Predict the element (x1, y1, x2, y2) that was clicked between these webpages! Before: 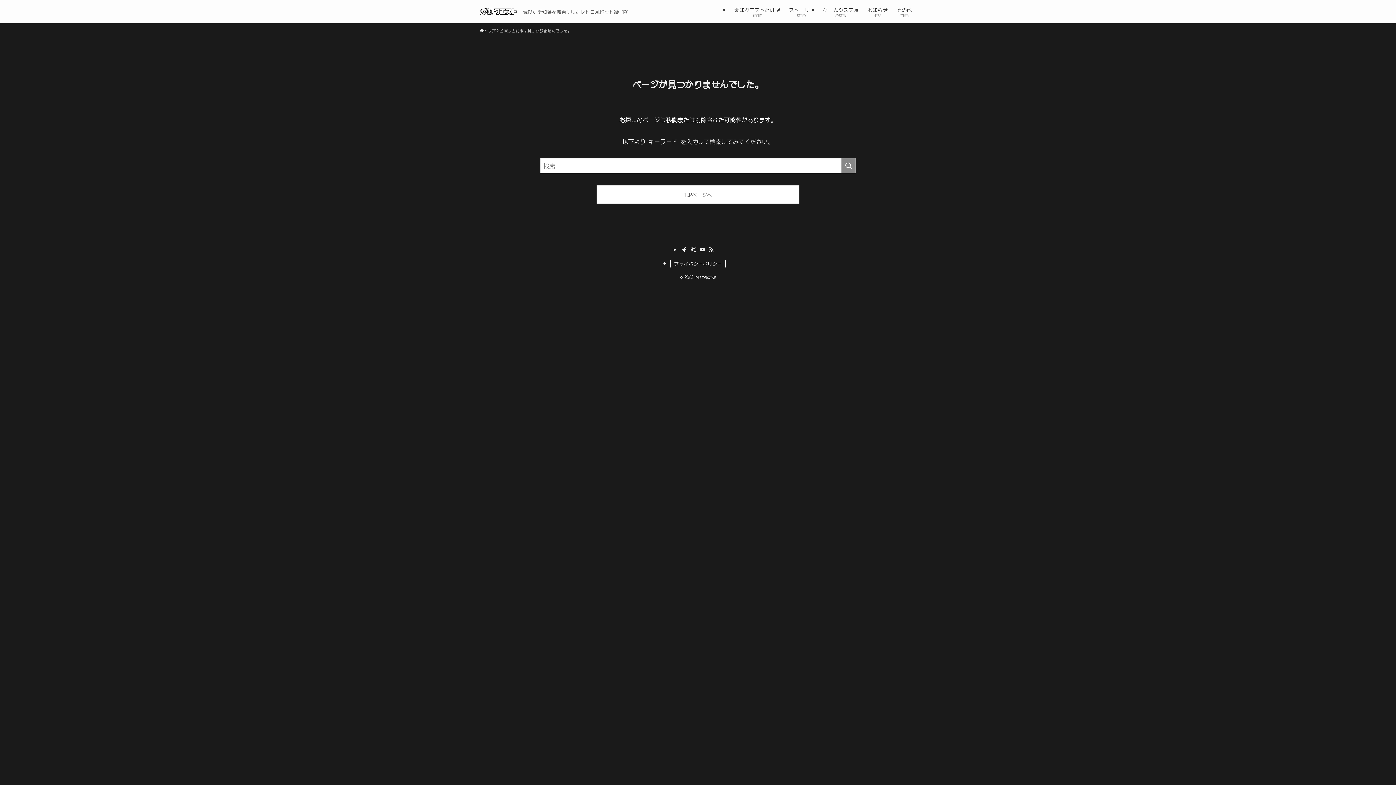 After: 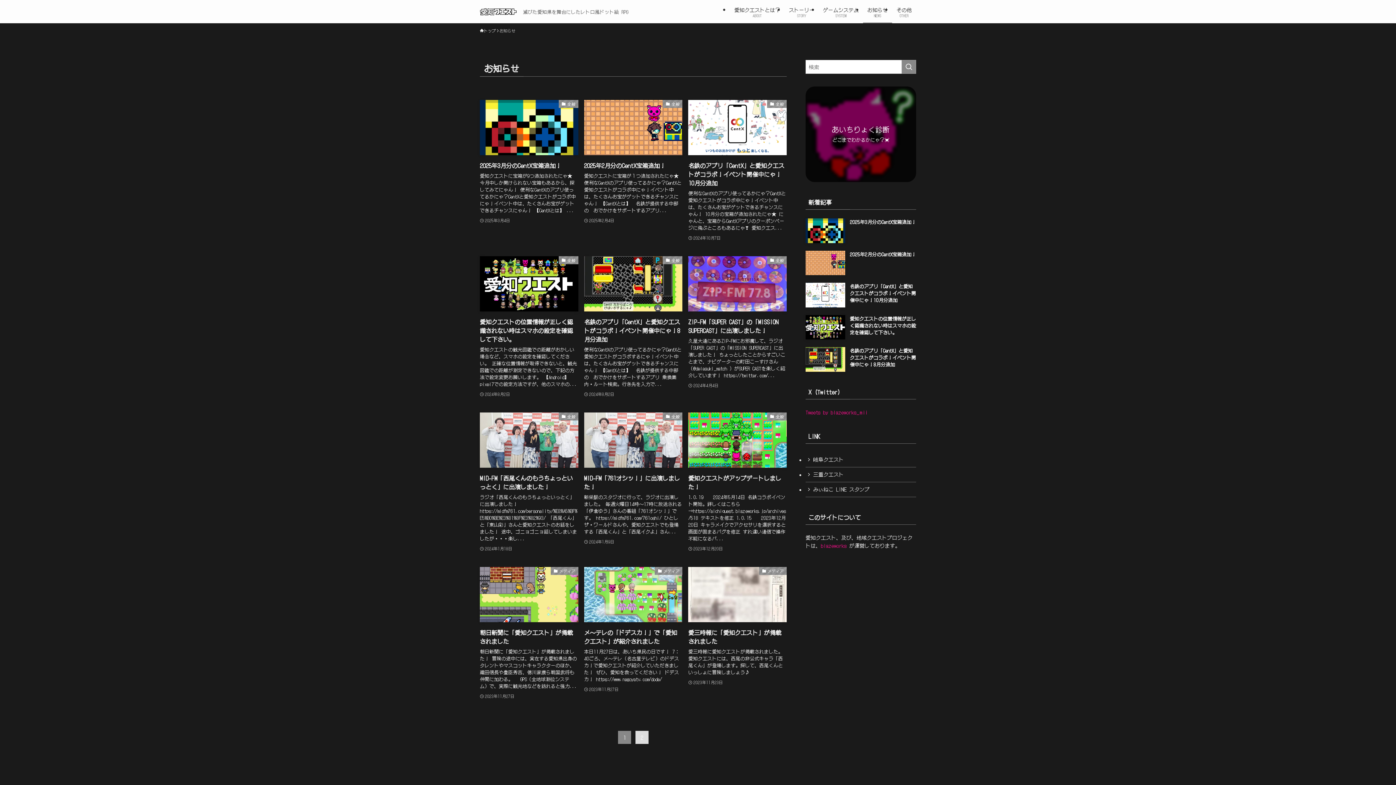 Action: label: お知らせ
NEWS bbox: (863, 0, 892, 23)